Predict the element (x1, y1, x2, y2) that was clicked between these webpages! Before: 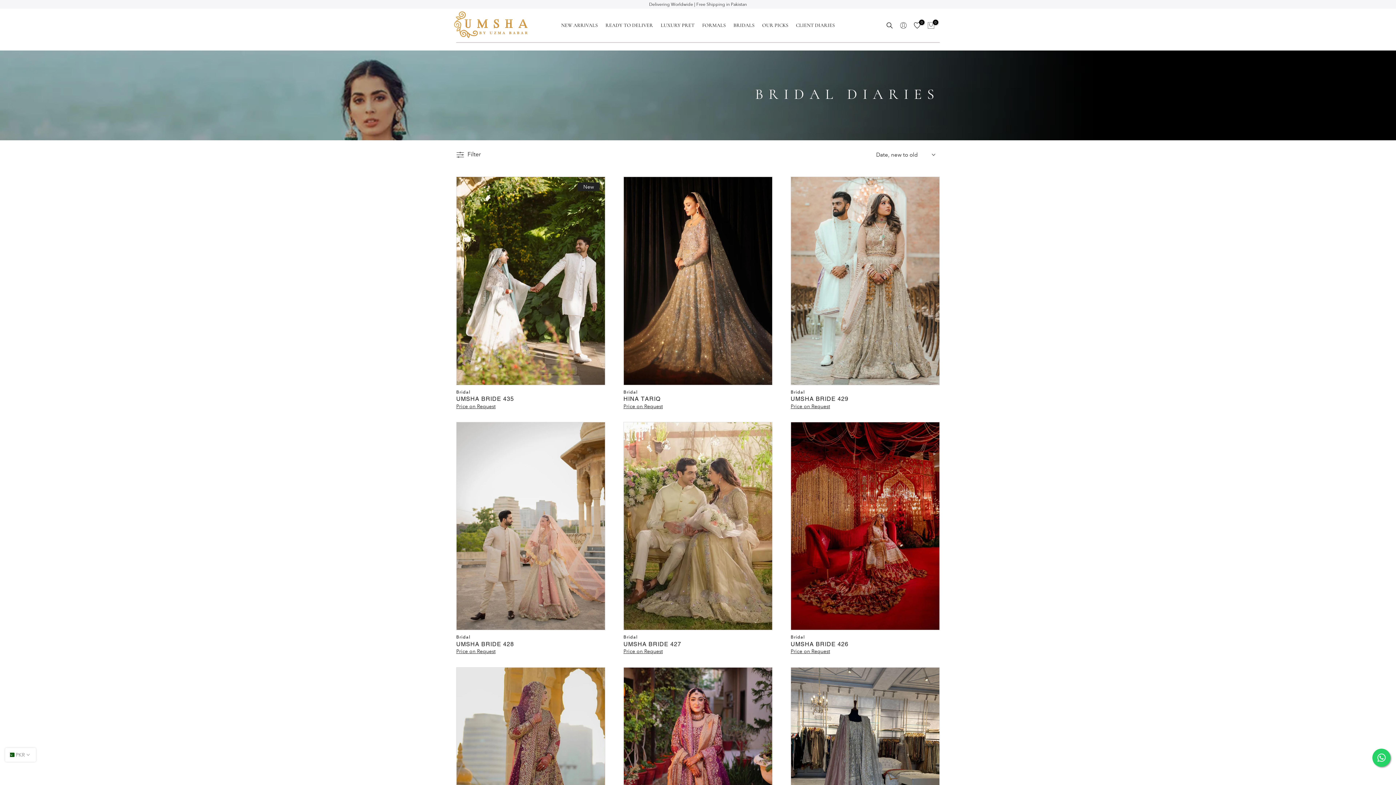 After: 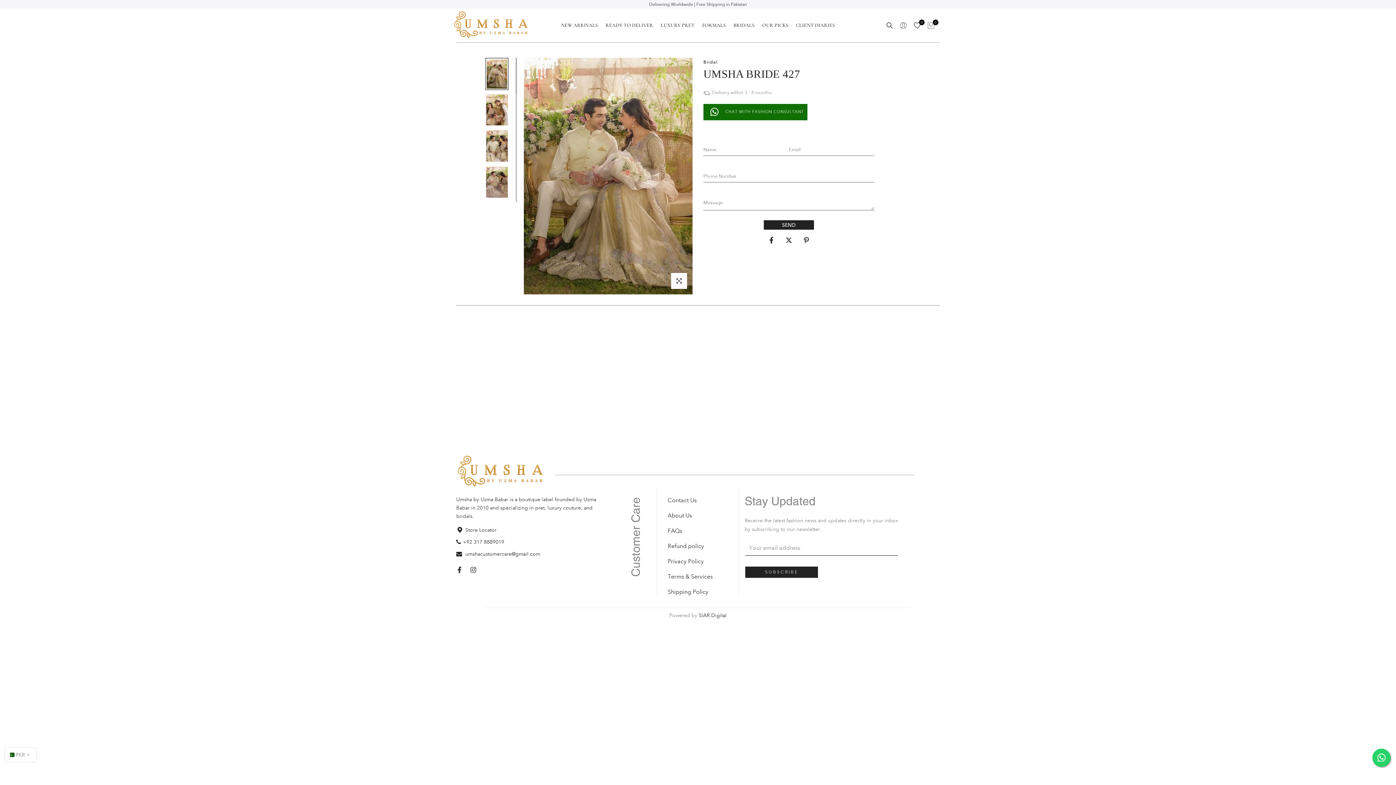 Action: bbox: (624, 422, 772, 630)